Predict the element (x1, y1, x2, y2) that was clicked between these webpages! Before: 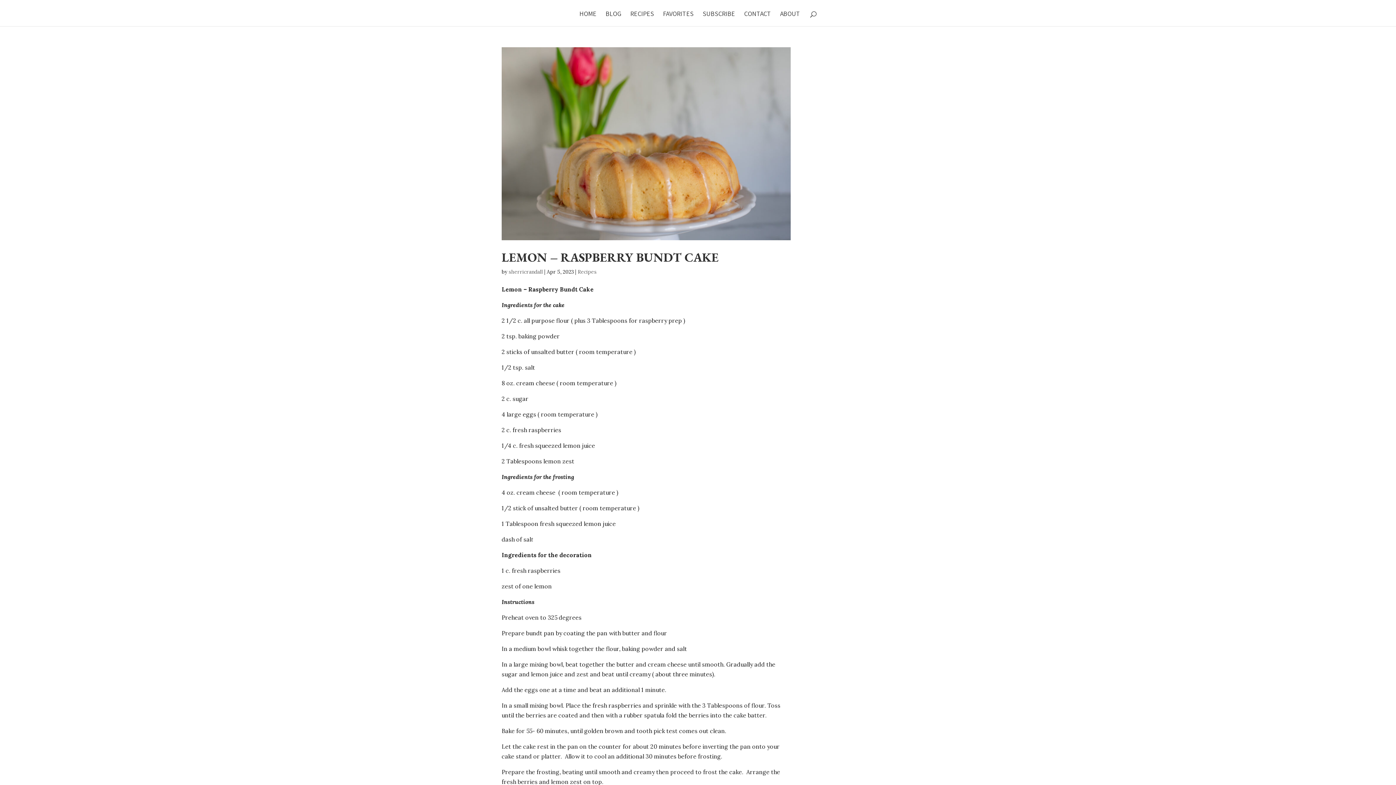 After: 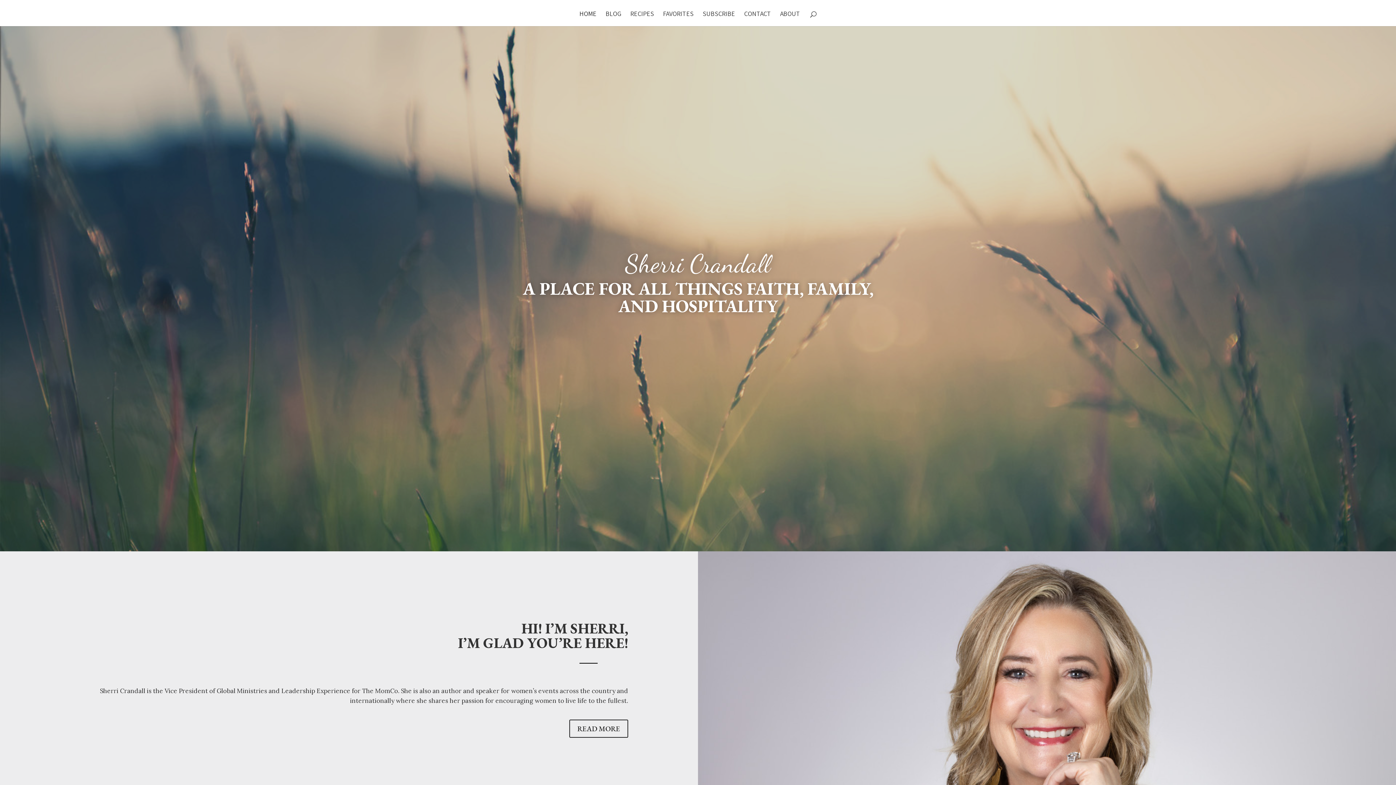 Action: bbox: (579, 11, 596, 26) label: HOME